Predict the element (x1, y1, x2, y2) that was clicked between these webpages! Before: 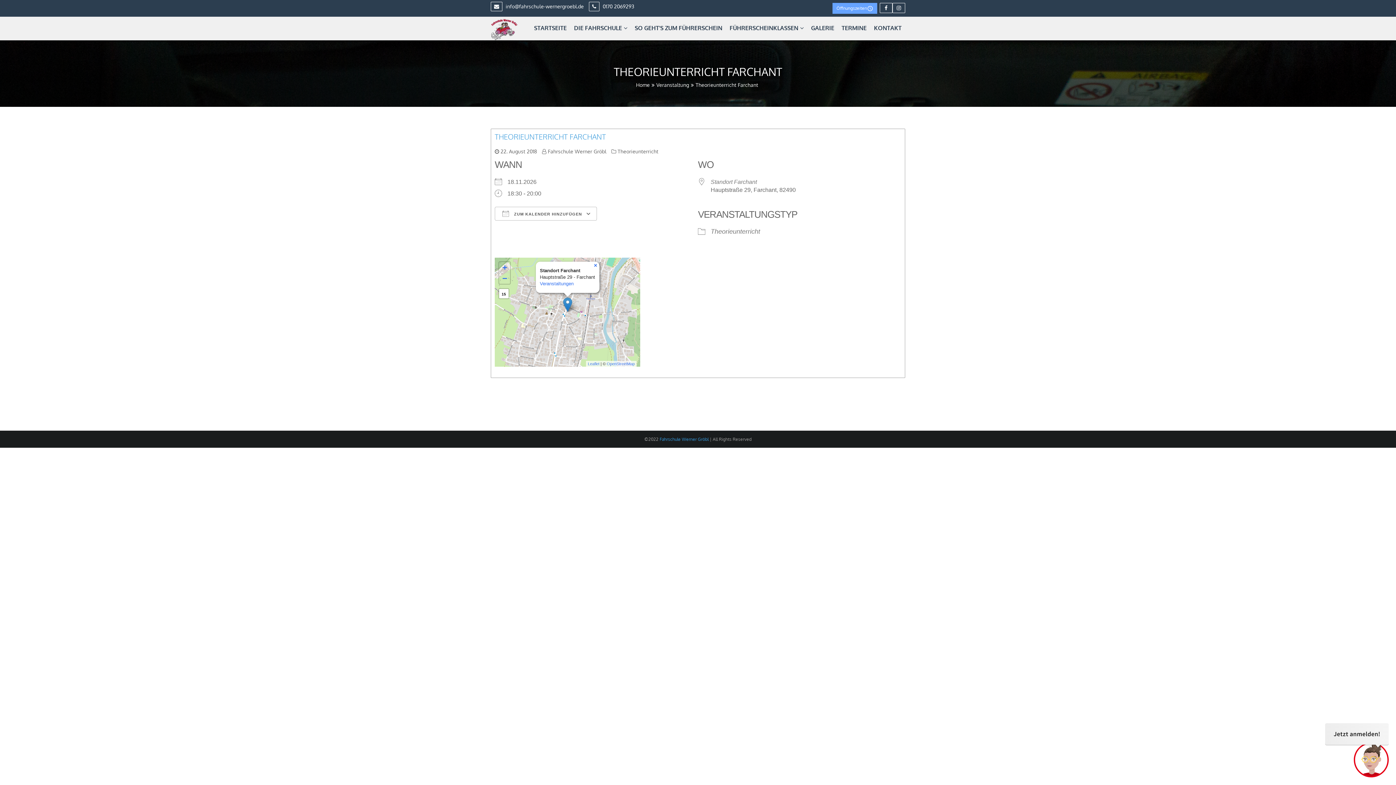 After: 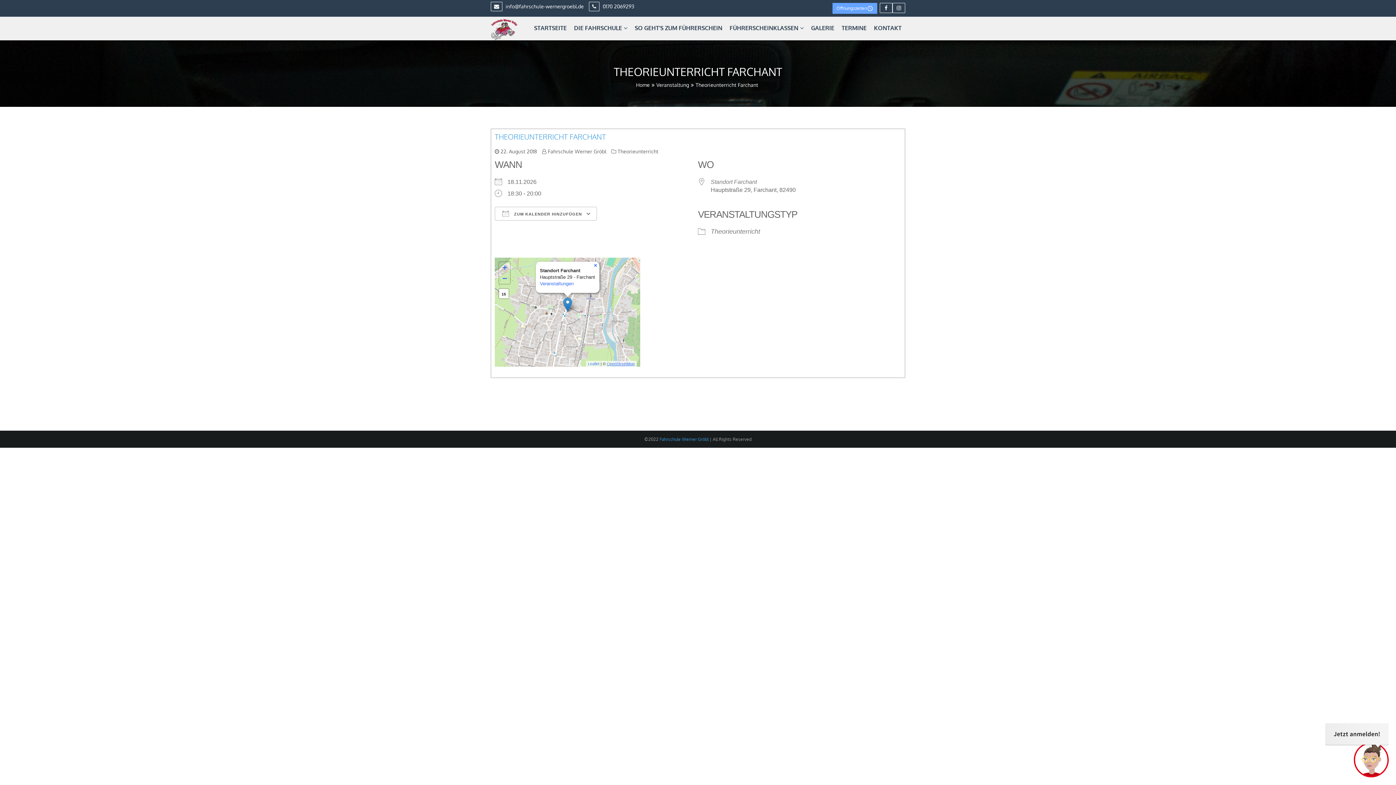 Action: bbox: (606, 361, 634, 366) label: OpenStreetMap